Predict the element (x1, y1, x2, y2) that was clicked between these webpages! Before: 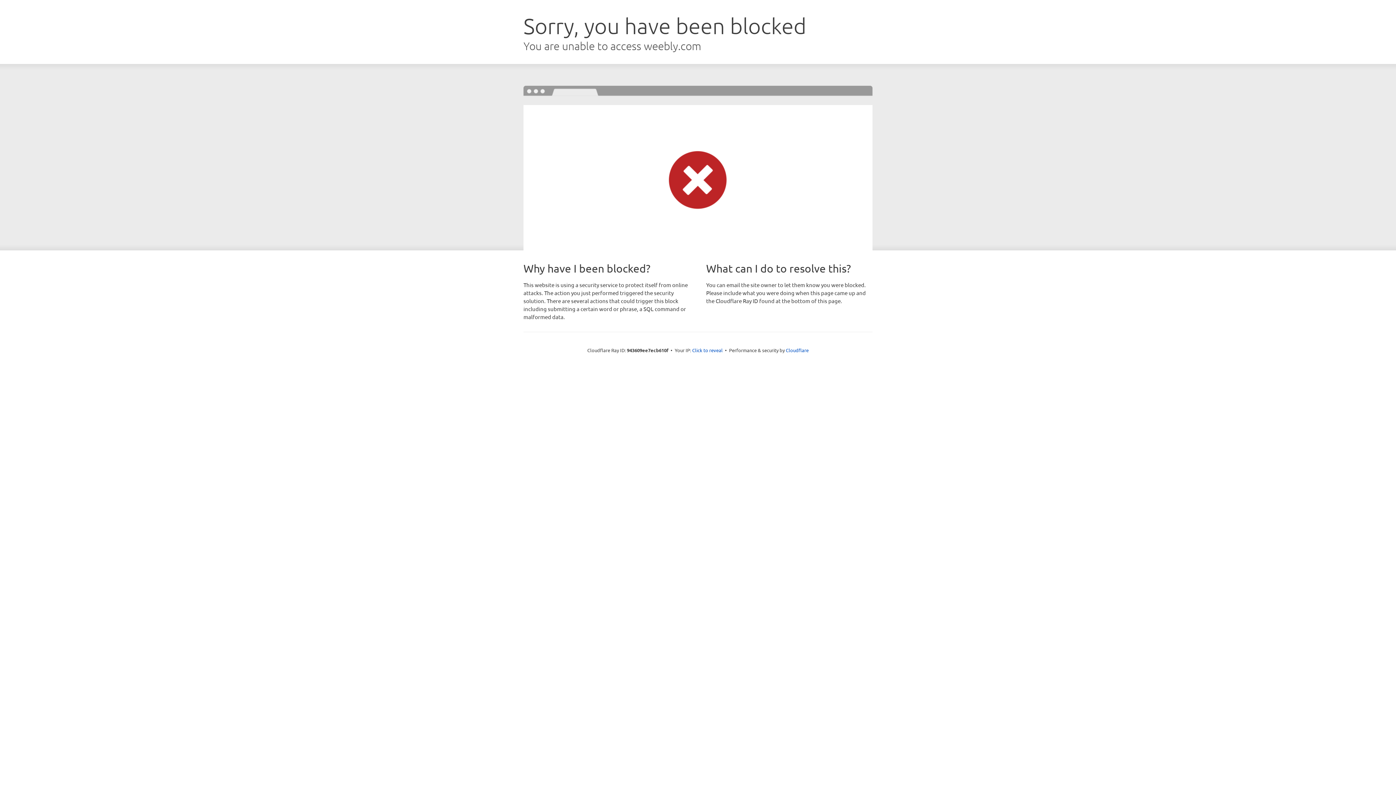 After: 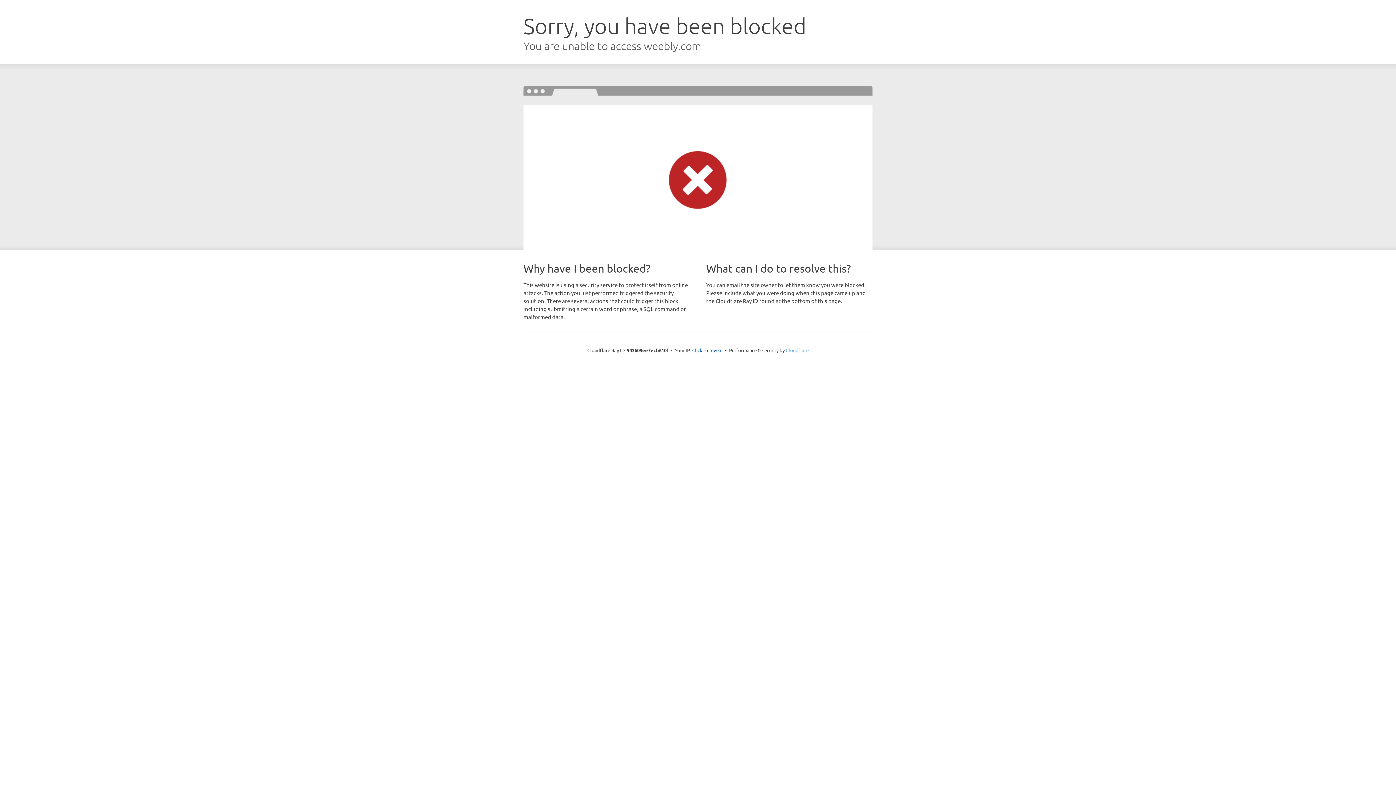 Action: label: Cloudflare bbox: (786, 347, 808, 353)